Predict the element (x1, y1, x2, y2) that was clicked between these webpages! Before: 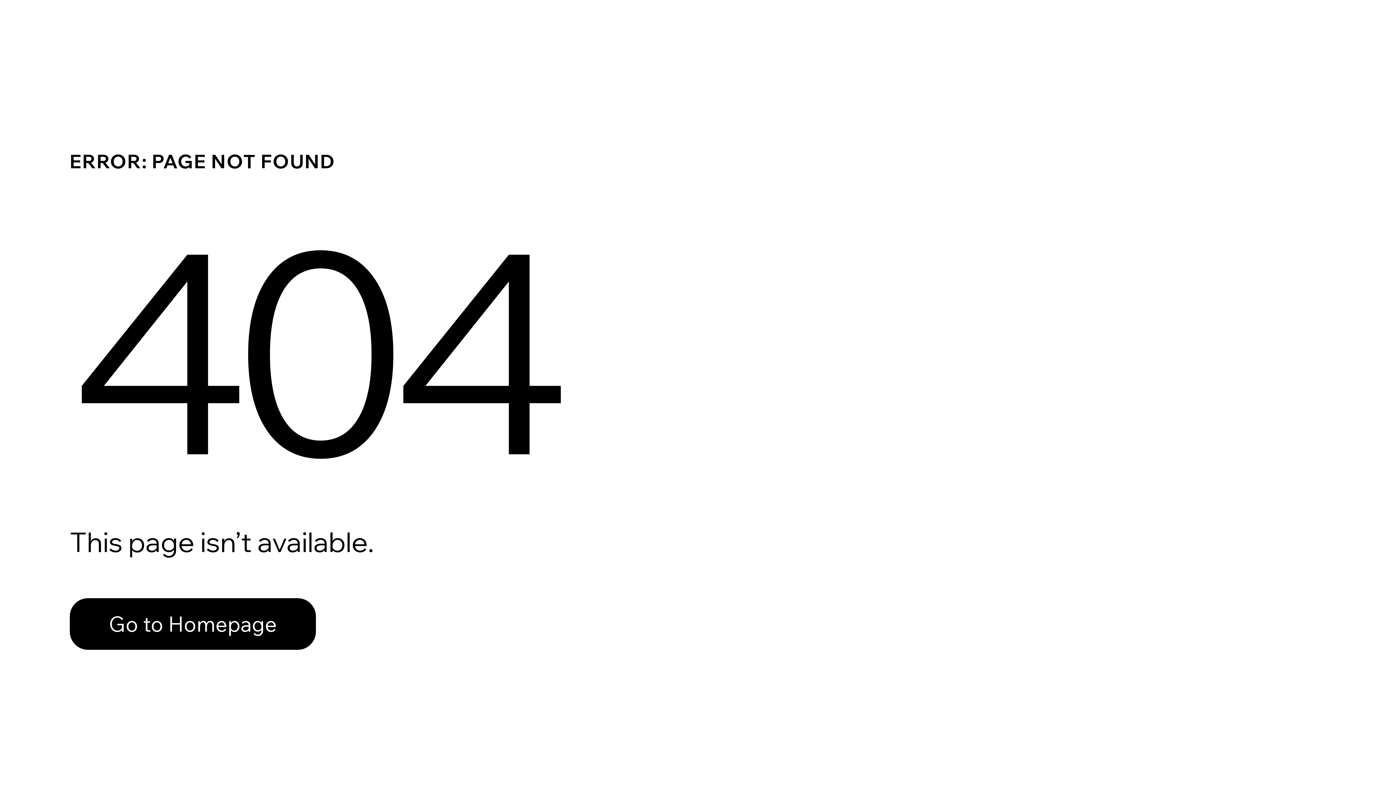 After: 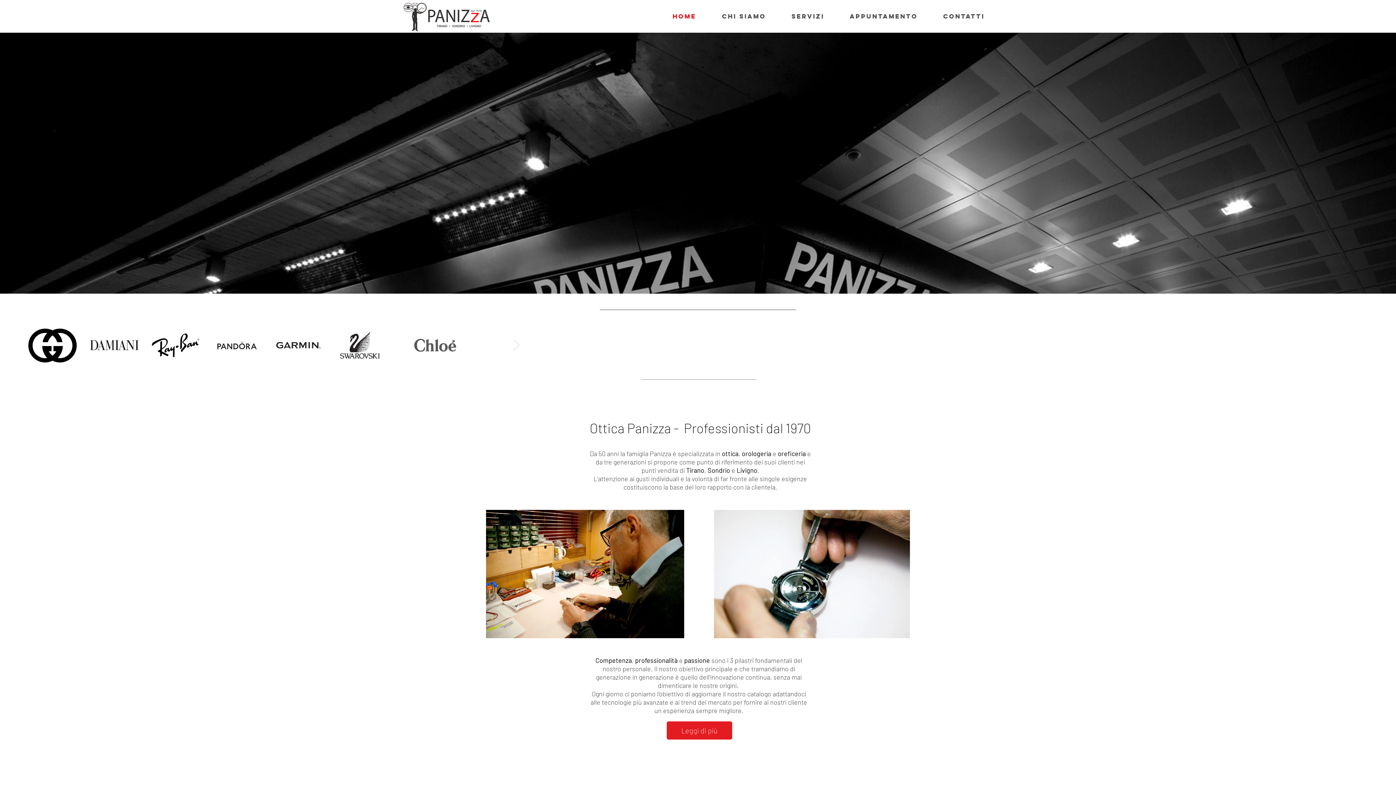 Action: bbox: (69, 582, 768, 659) label: Go to Homepage